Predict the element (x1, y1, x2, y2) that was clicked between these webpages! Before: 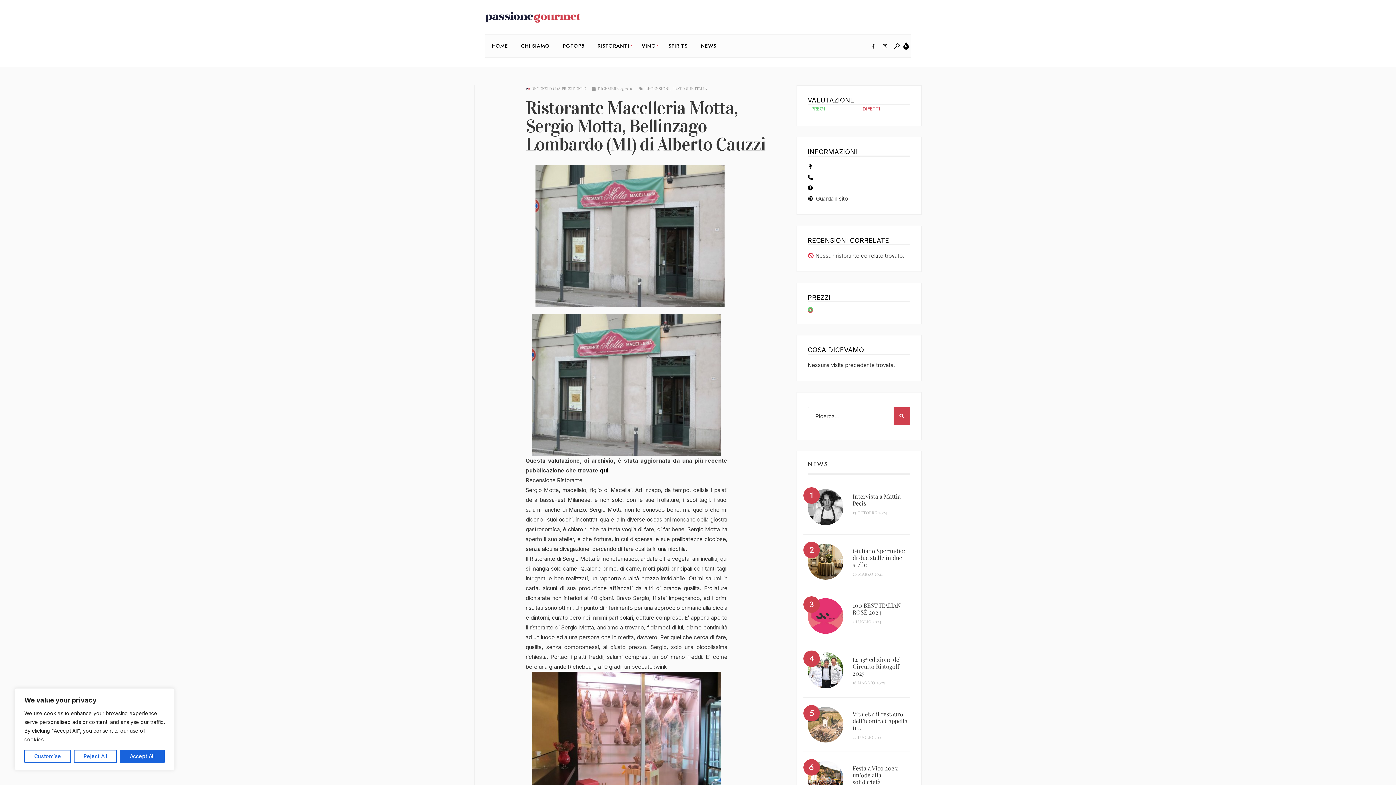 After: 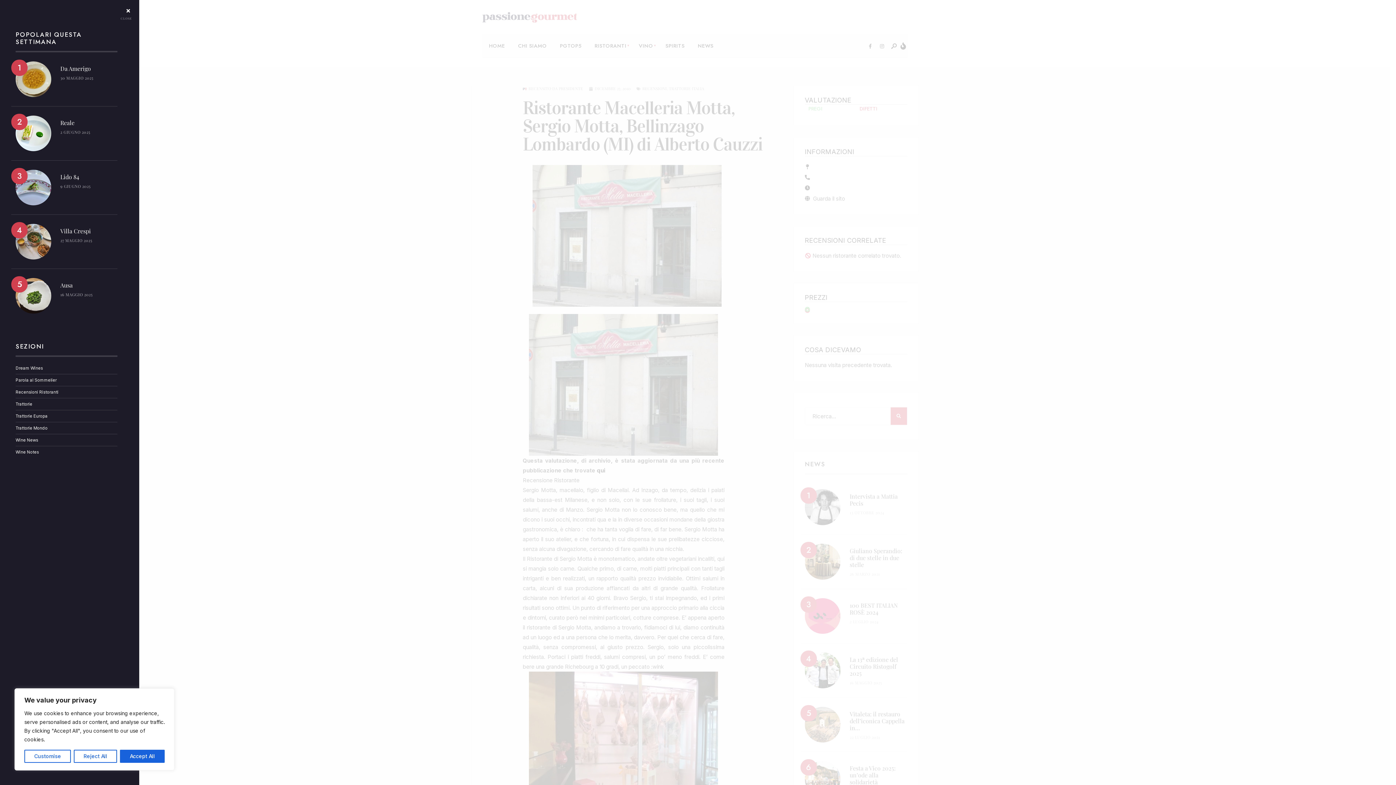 Action: bbox: (903, 42, 910, 50)